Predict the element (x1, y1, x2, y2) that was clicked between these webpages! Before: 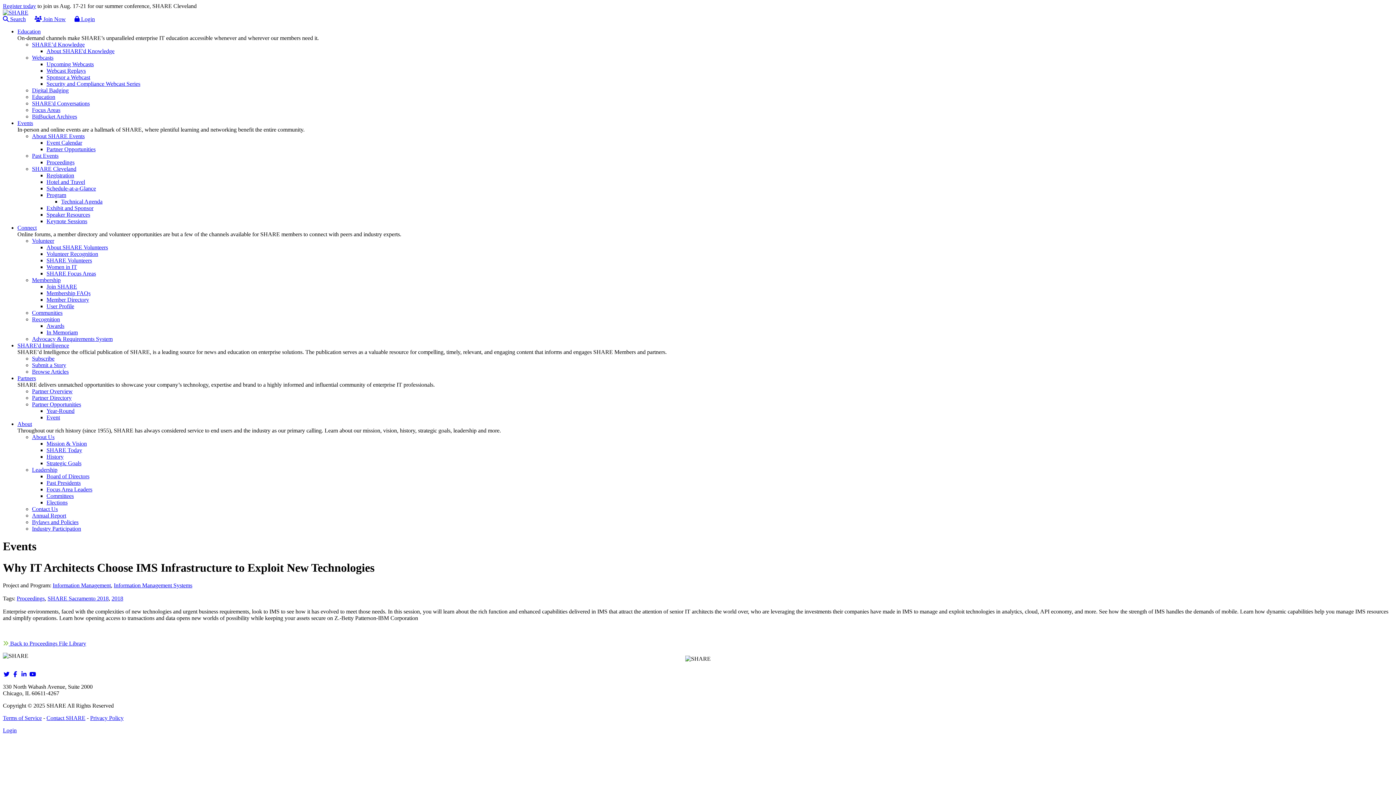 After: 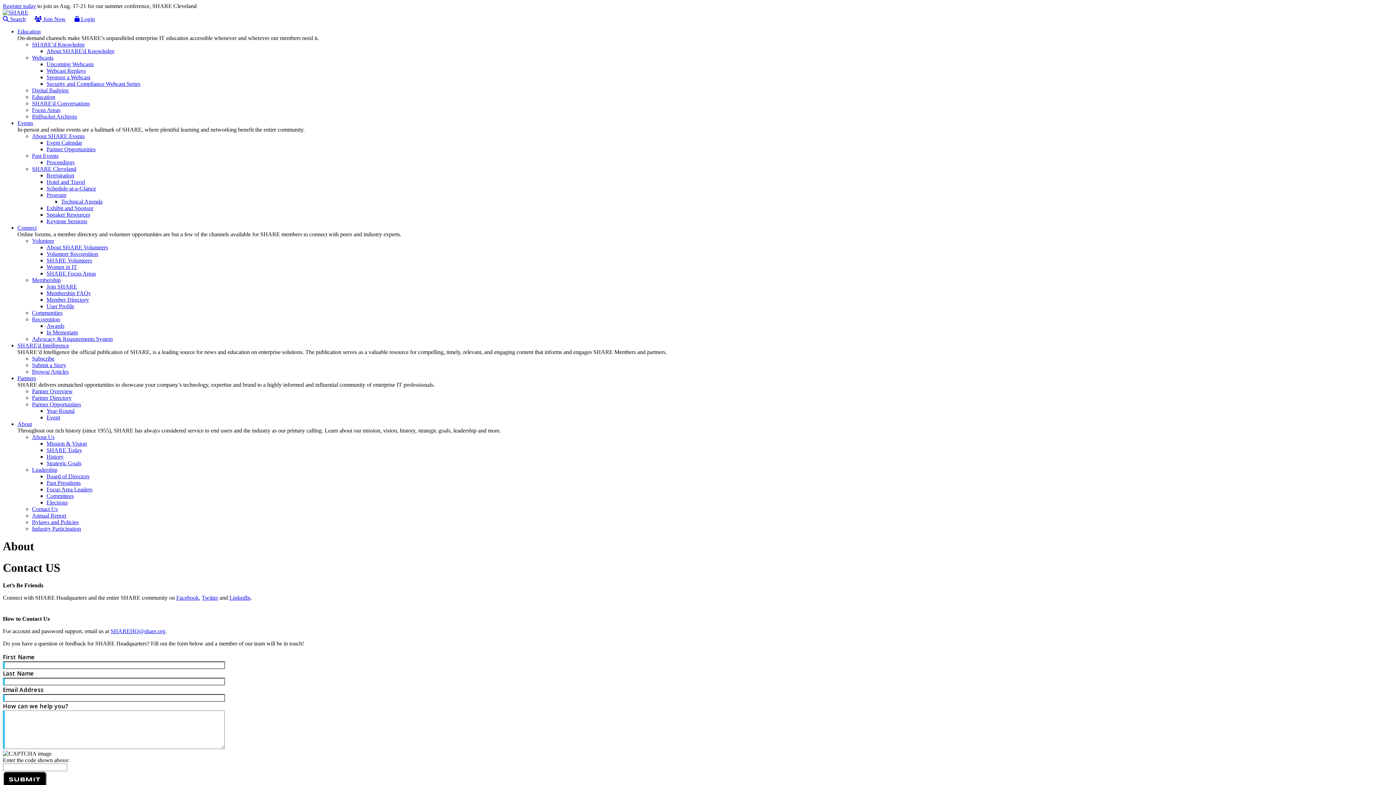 Action: bbox: (46, 715, 85, 721) label: Contact SHARE